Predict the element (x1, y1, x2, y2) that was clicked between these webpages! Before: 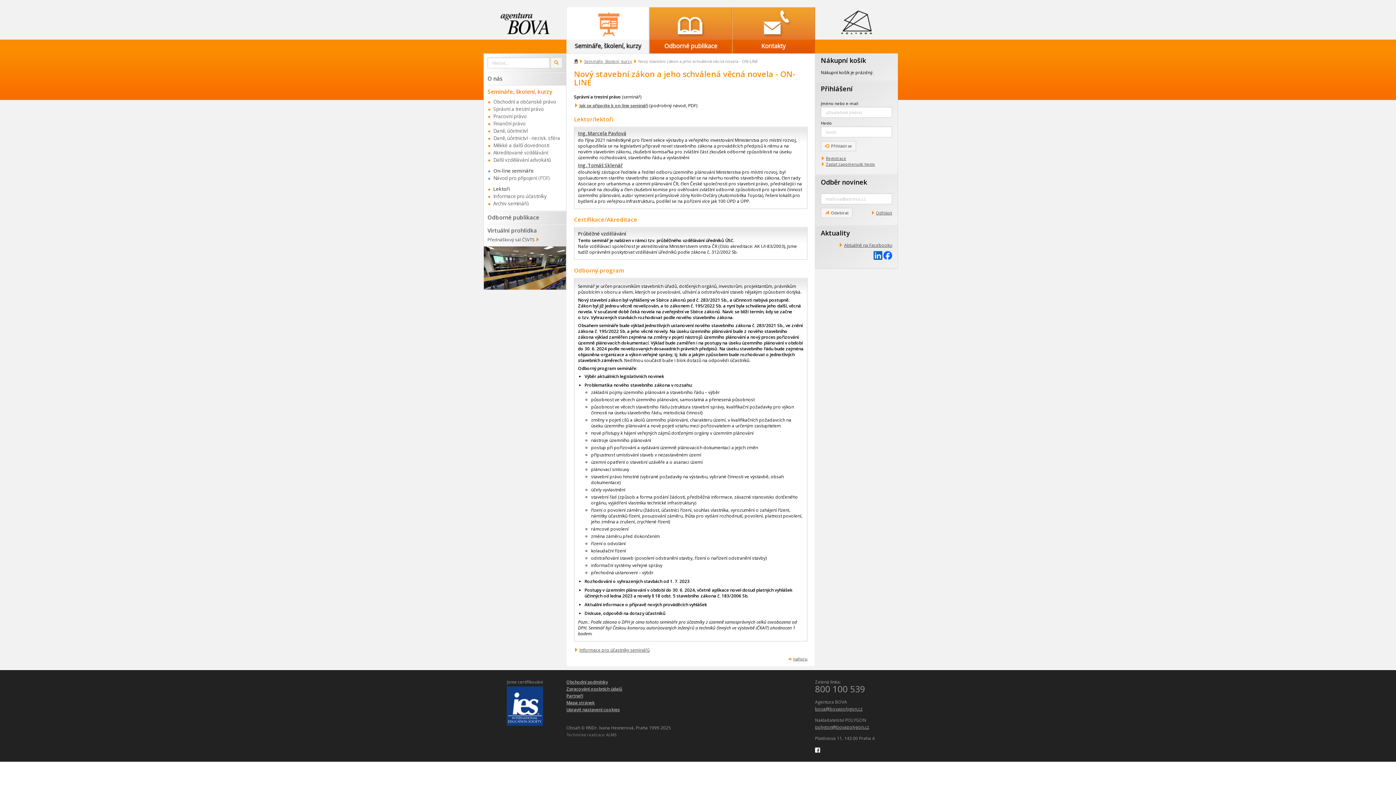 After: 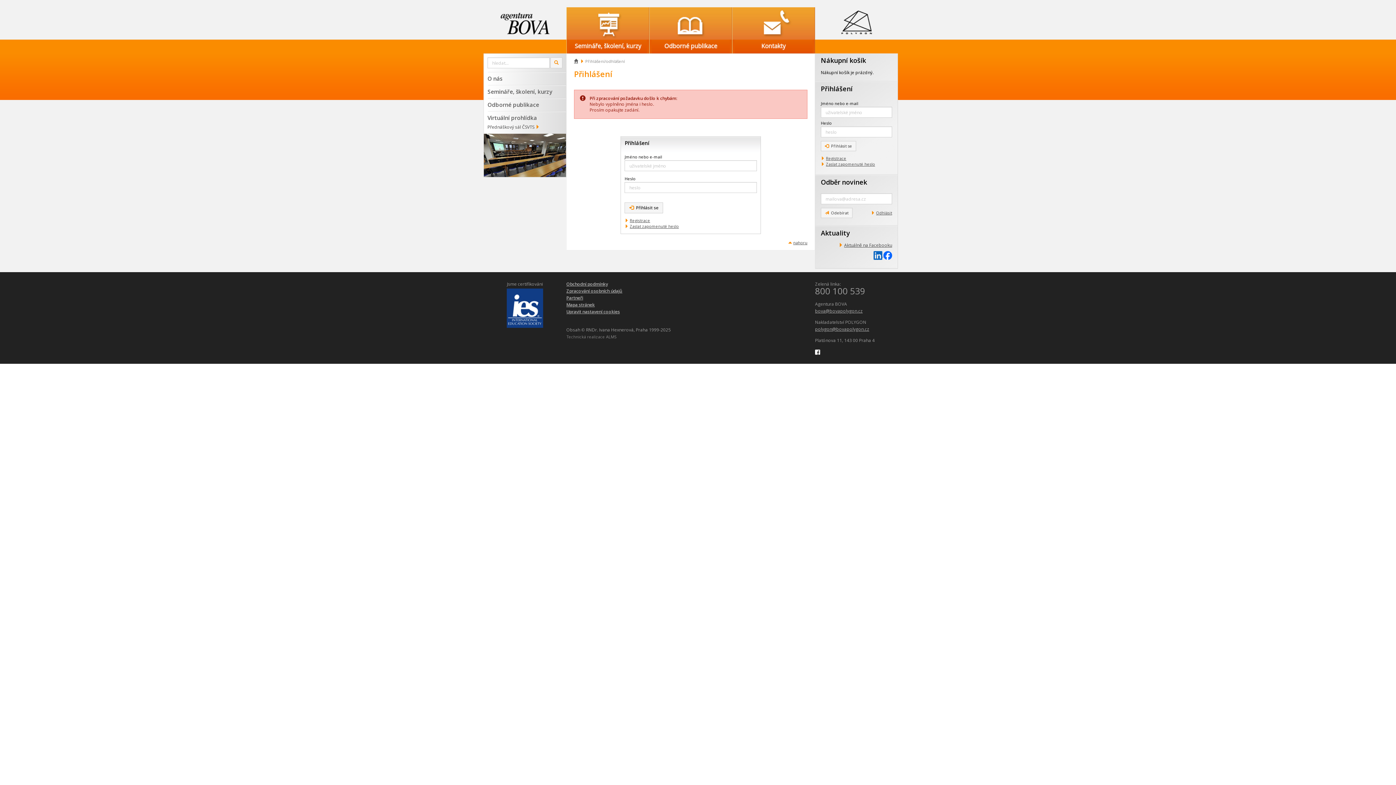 Action: label: Přihlásit se bbox: (821, 141, 856, 151)